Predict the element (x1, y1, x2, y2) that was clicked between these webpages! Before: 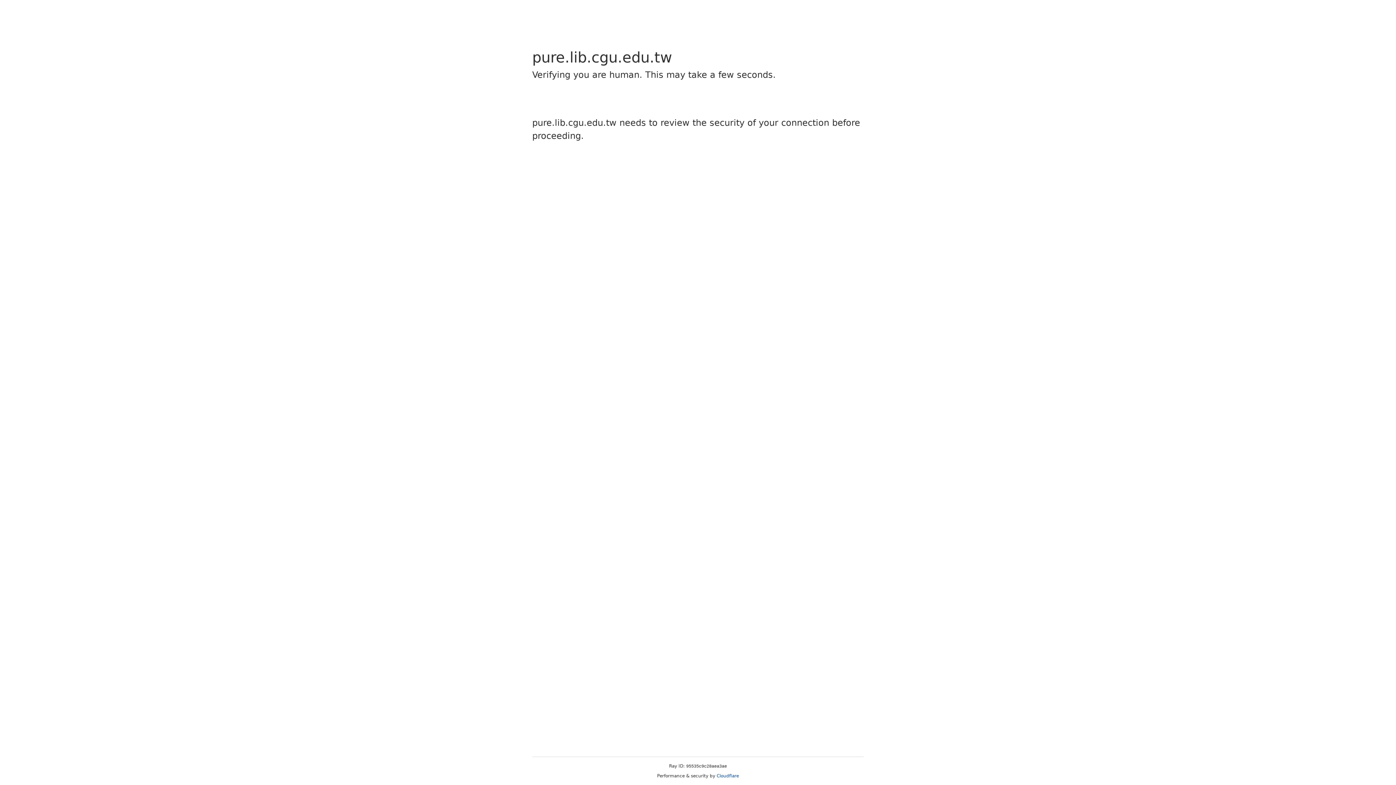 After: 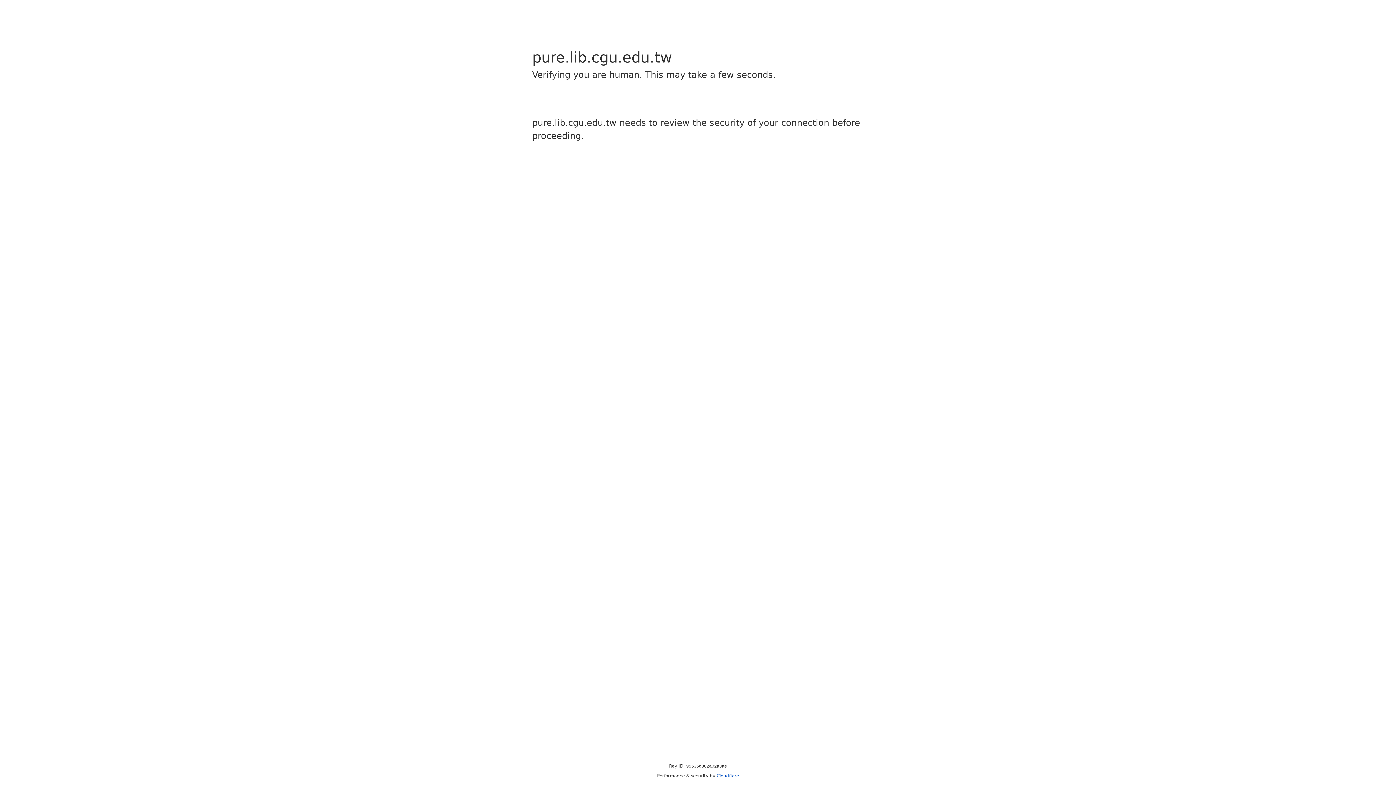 Action: label: Cloudflare bbox: (716, 773, 739, 778)